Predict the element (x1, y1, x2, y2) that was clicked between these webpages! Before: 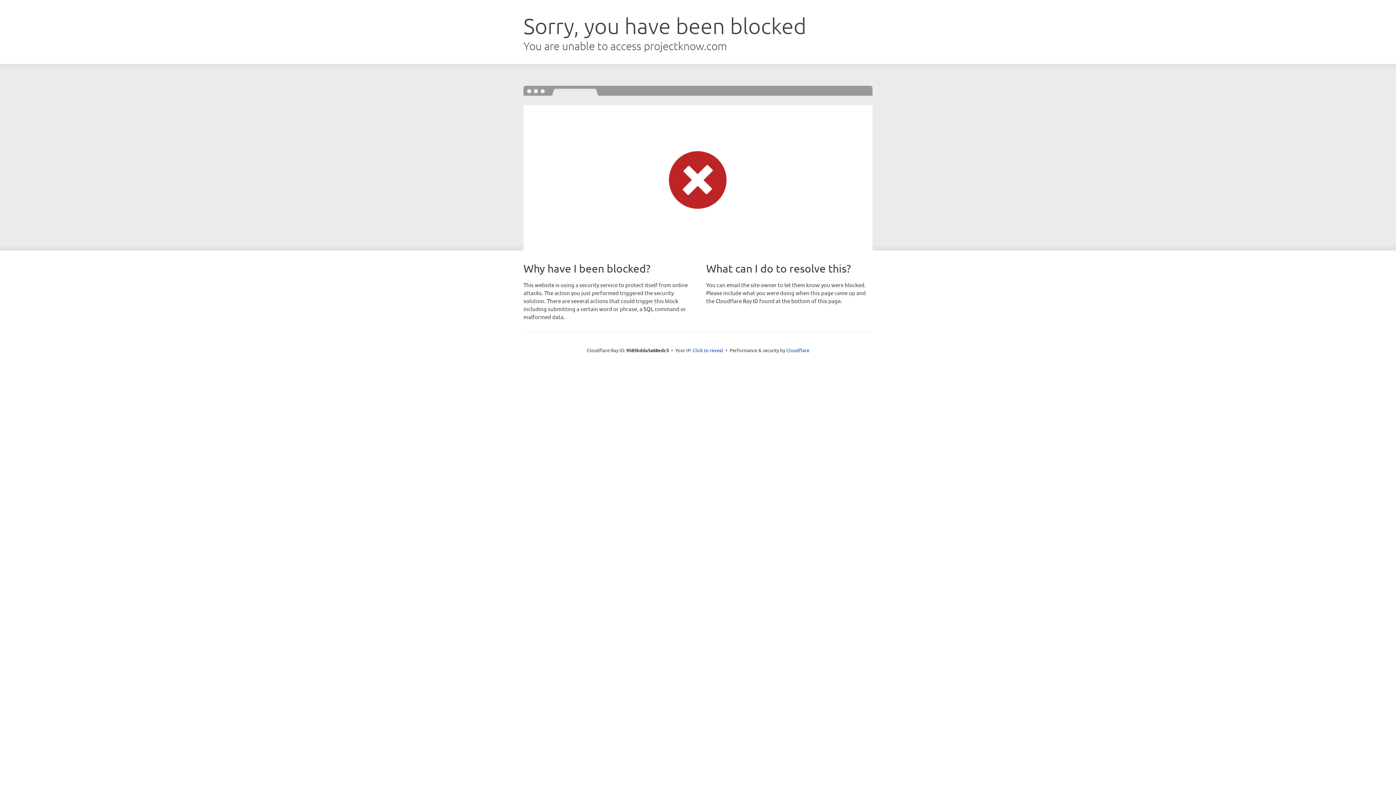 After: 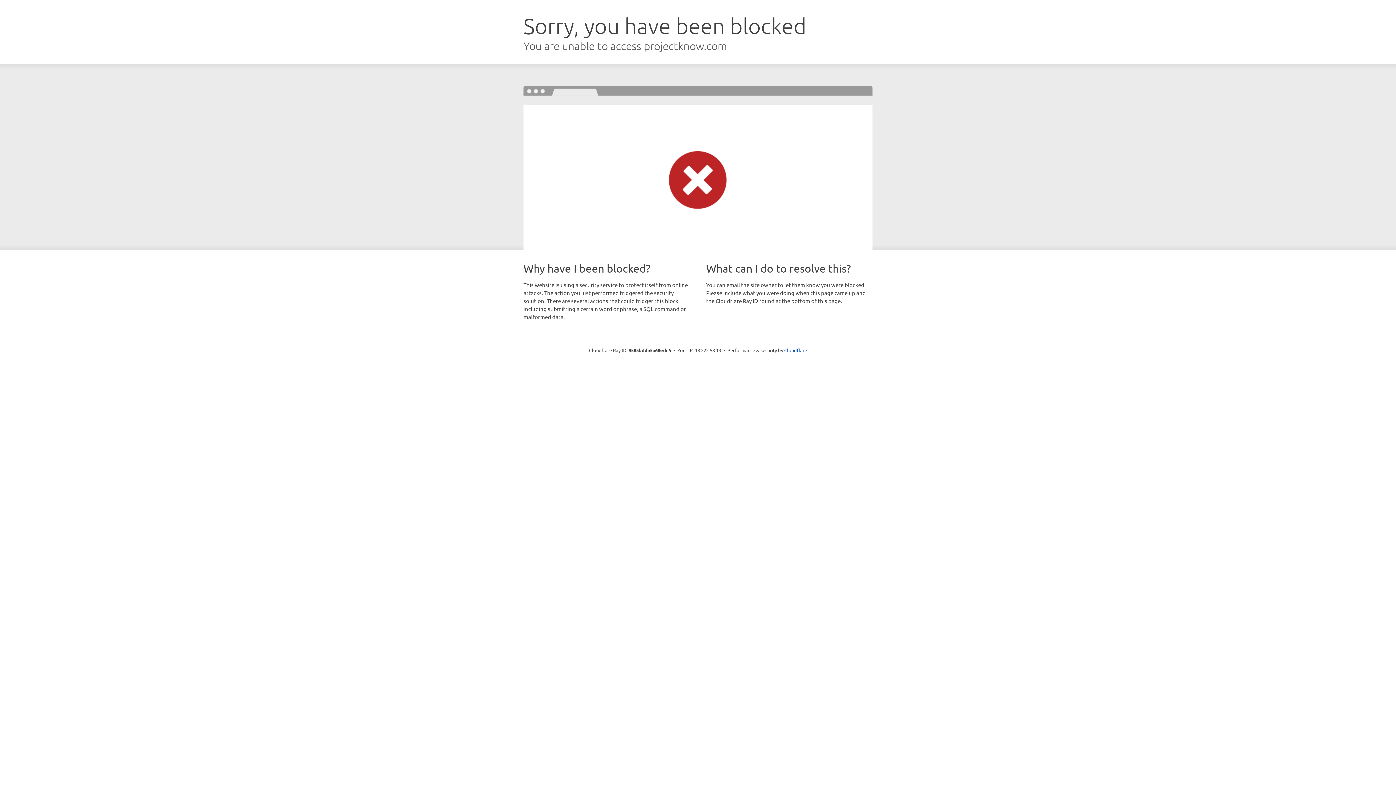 Action: label: Click to reveal bbox: (692, 346, 723, 353)